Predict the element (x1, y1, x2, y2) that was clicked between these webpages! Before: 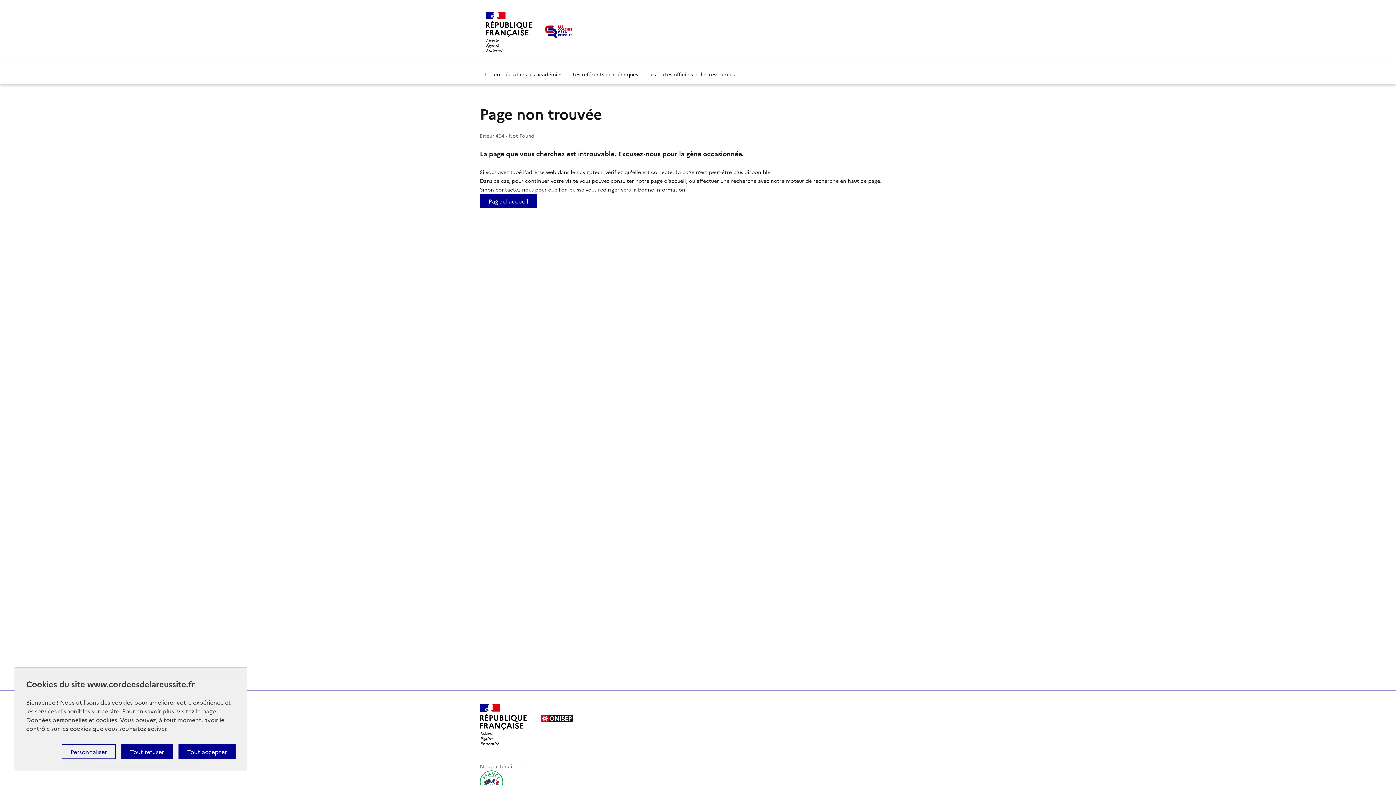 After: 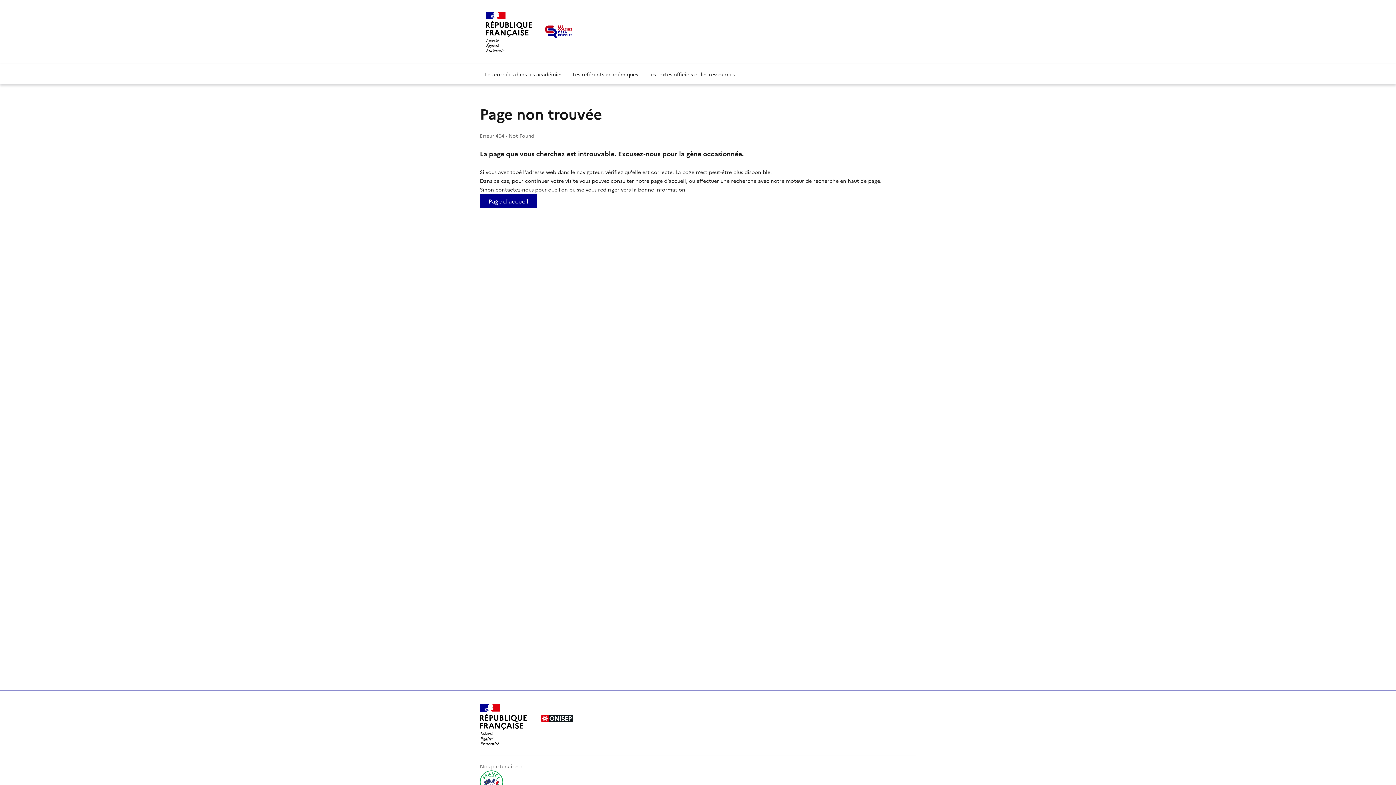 Action: bbox: (121, 744, 172, 759) label: Tout refuser